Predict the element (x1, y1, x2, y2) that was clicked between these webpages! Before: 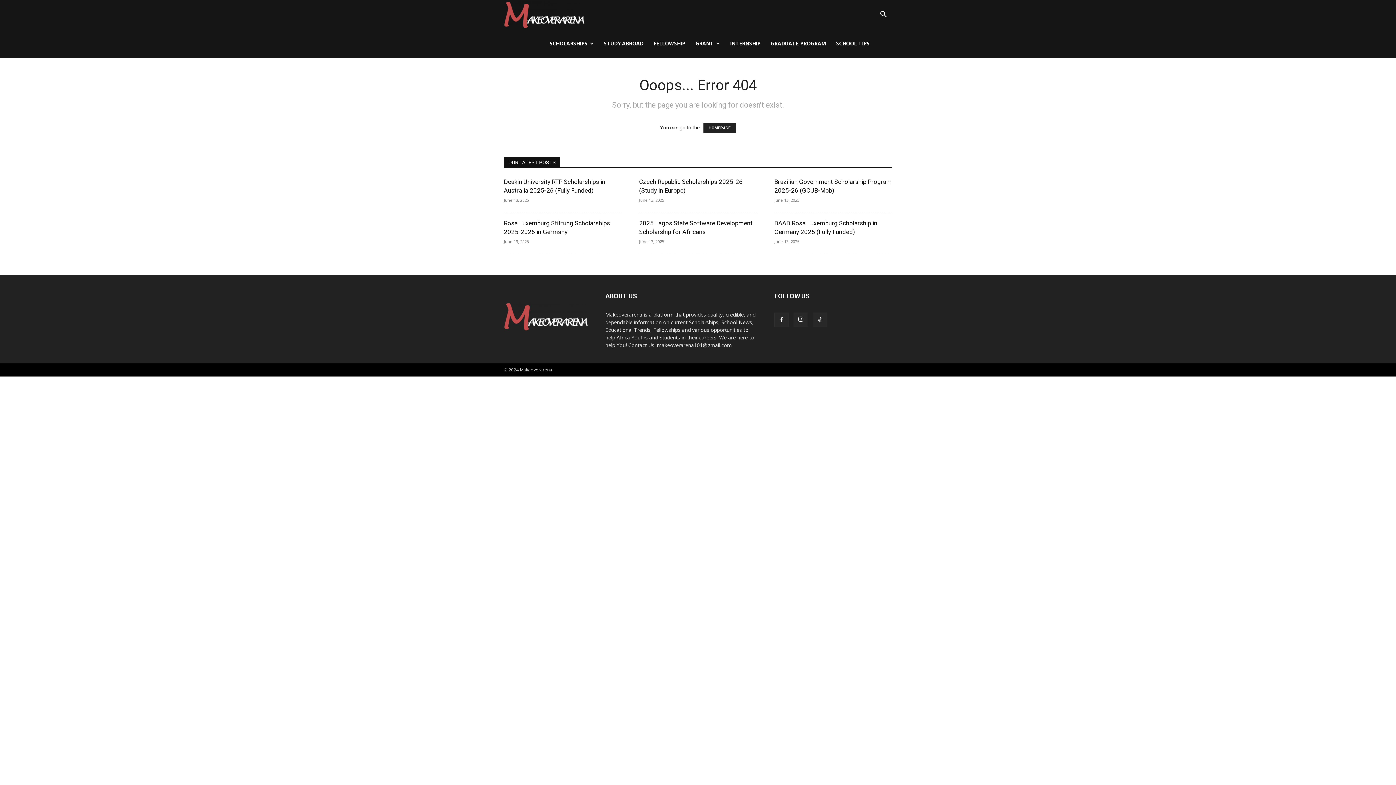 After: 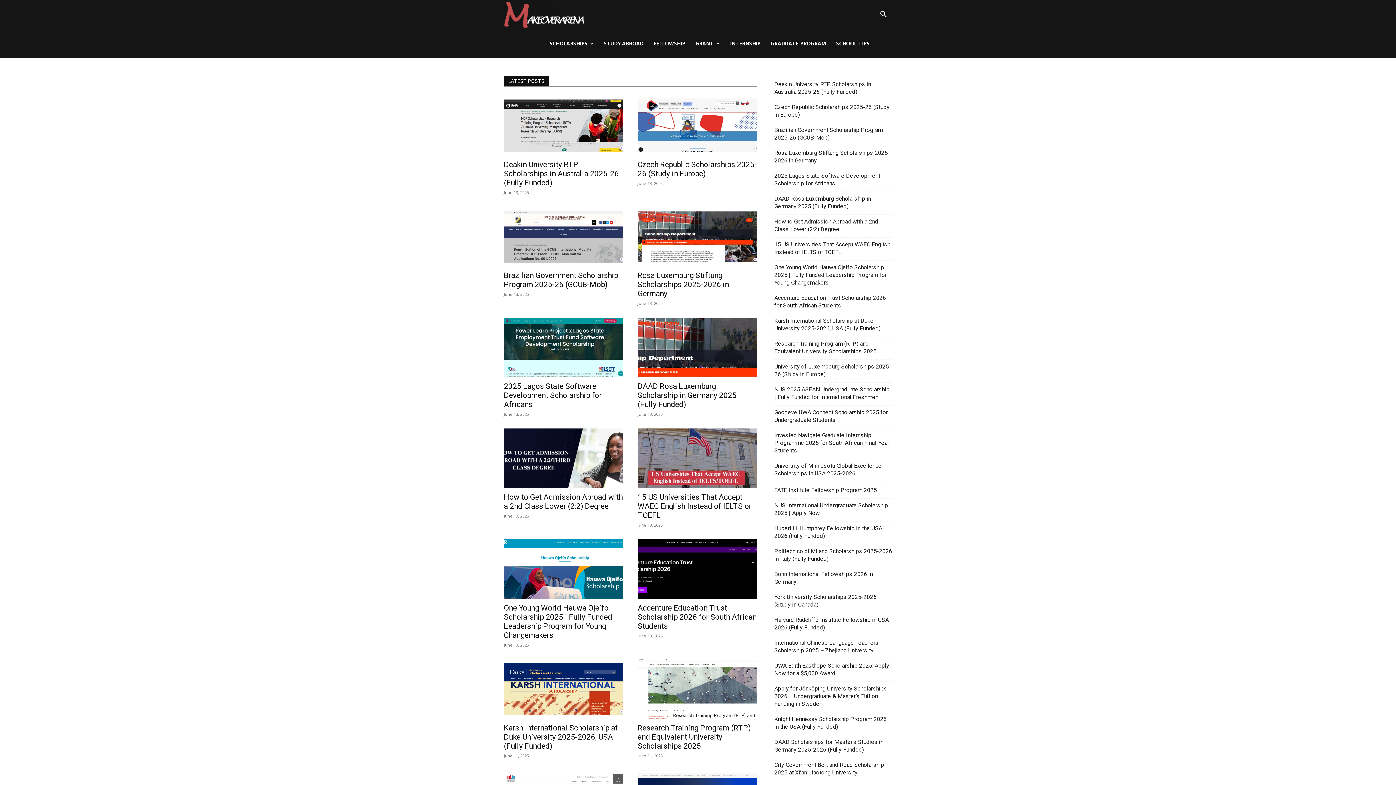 Action: label: HOMEPAGE bbox: (703, 122, 736, 133)